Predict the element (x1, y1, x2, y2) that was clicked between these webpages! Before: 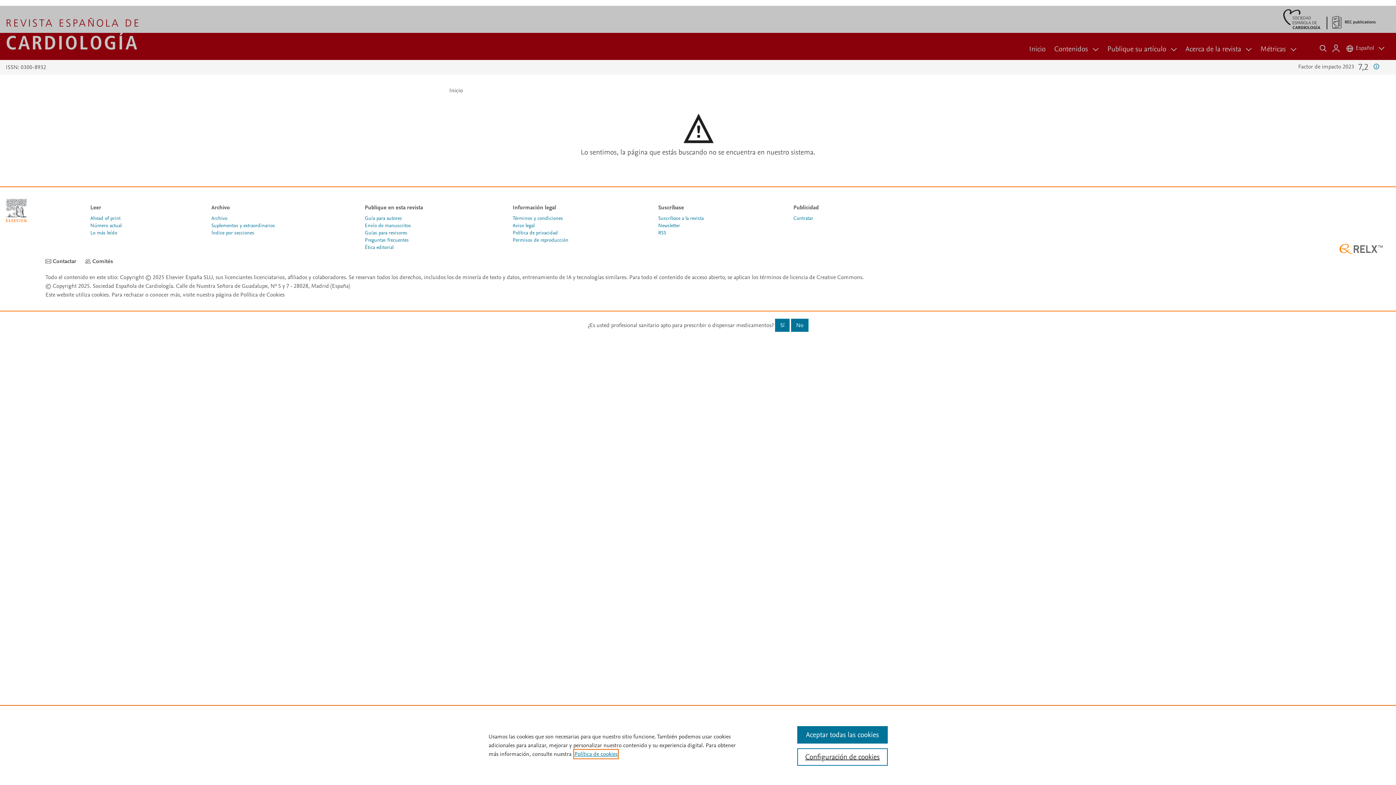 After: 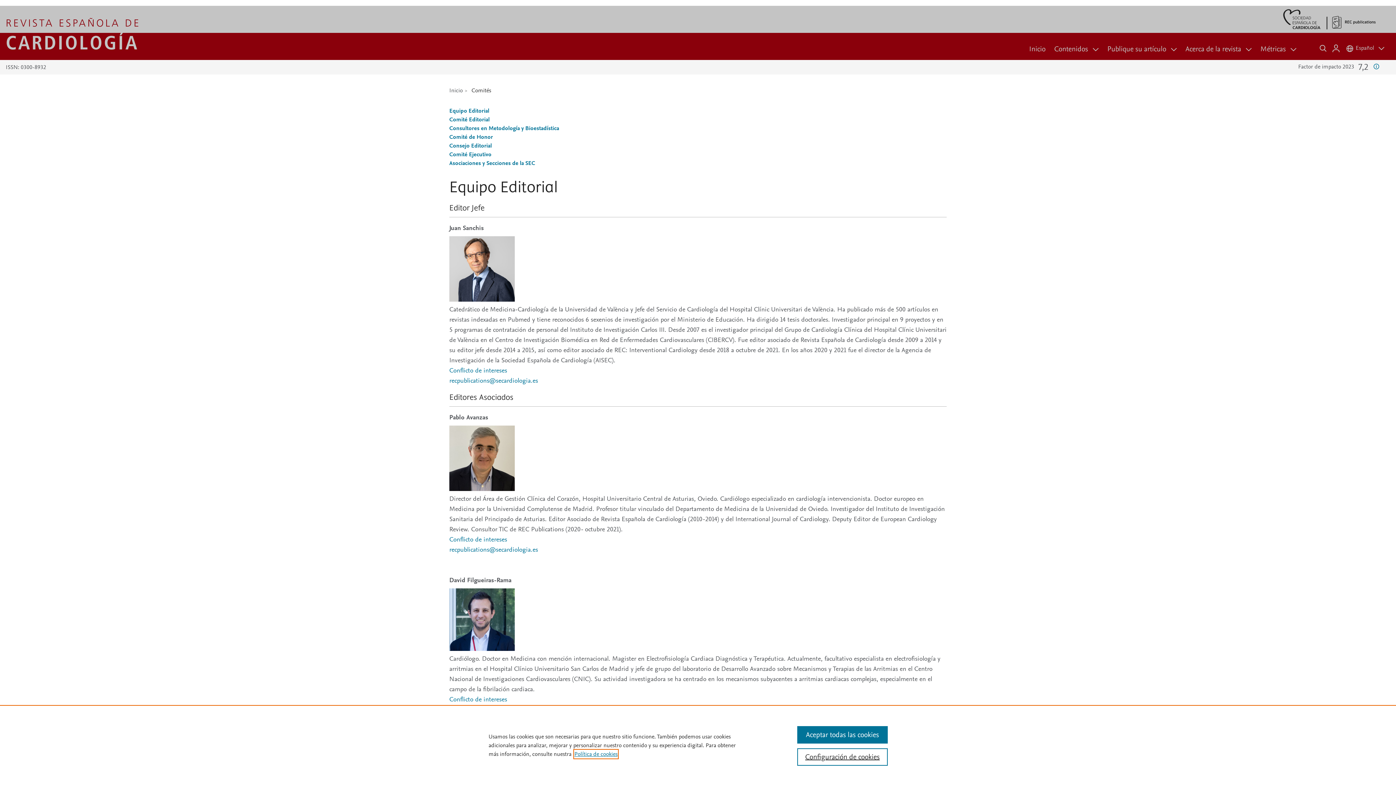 Action: label: Comités bbox: (92, 257, 113, 265)